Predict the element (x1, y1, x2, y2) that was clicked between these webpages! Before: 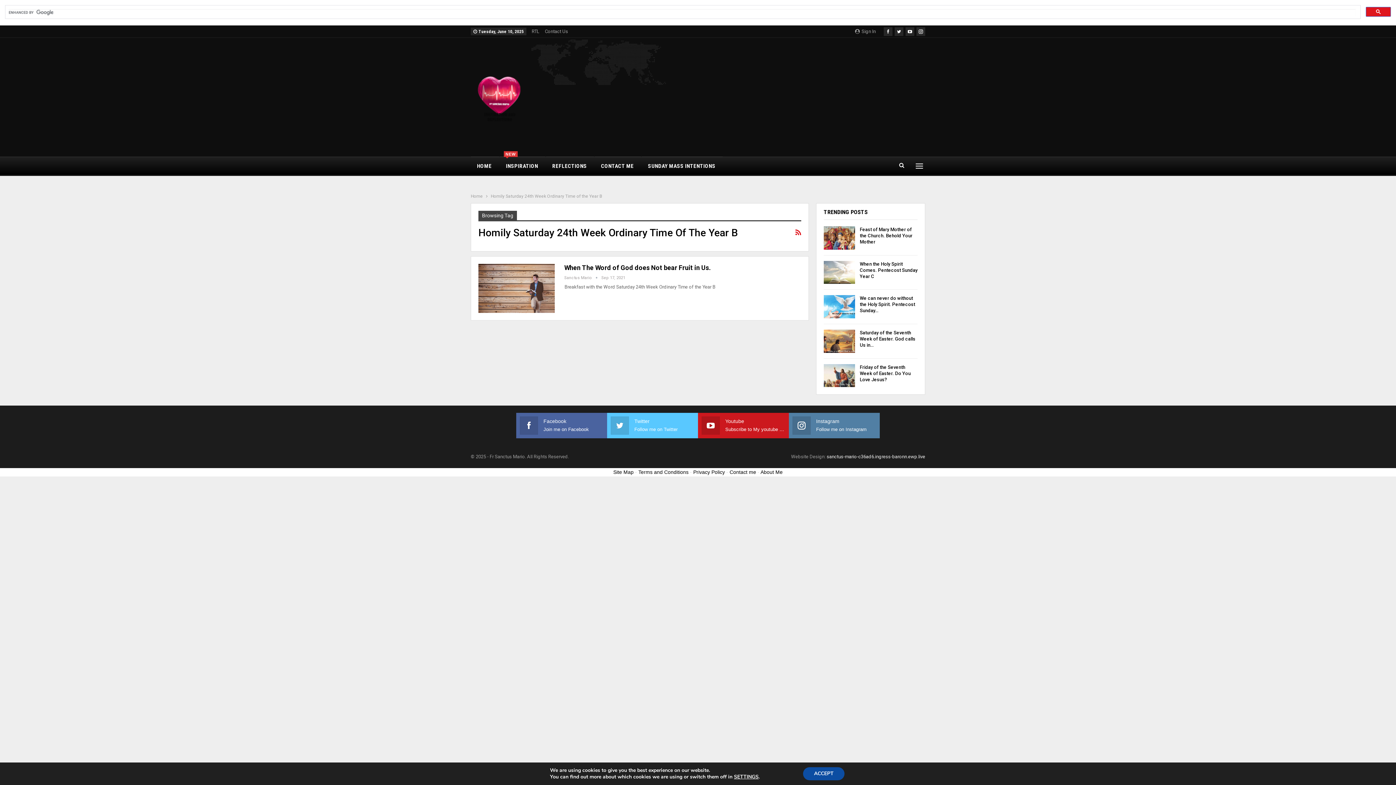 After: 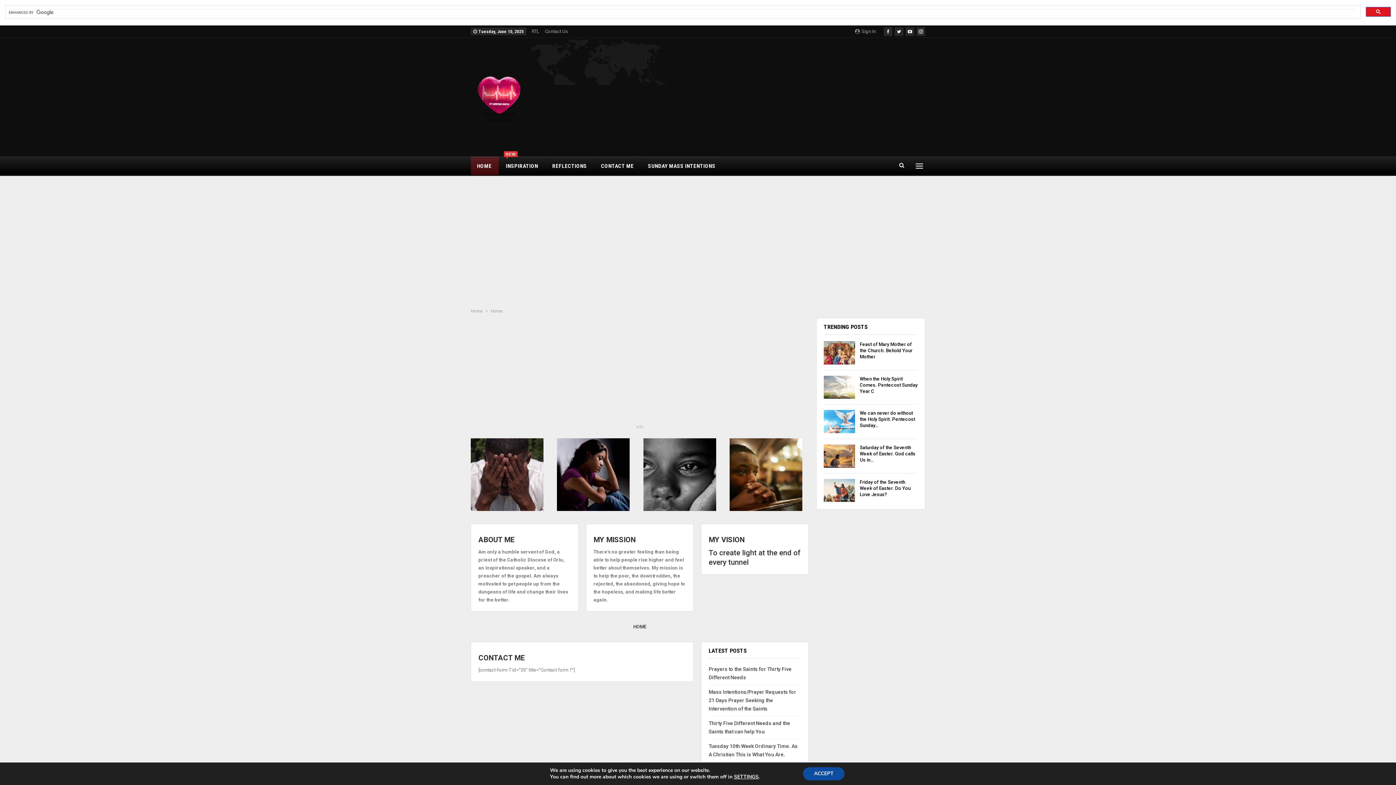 Action: label: HOME bbox: (470, 157, 499, 175)